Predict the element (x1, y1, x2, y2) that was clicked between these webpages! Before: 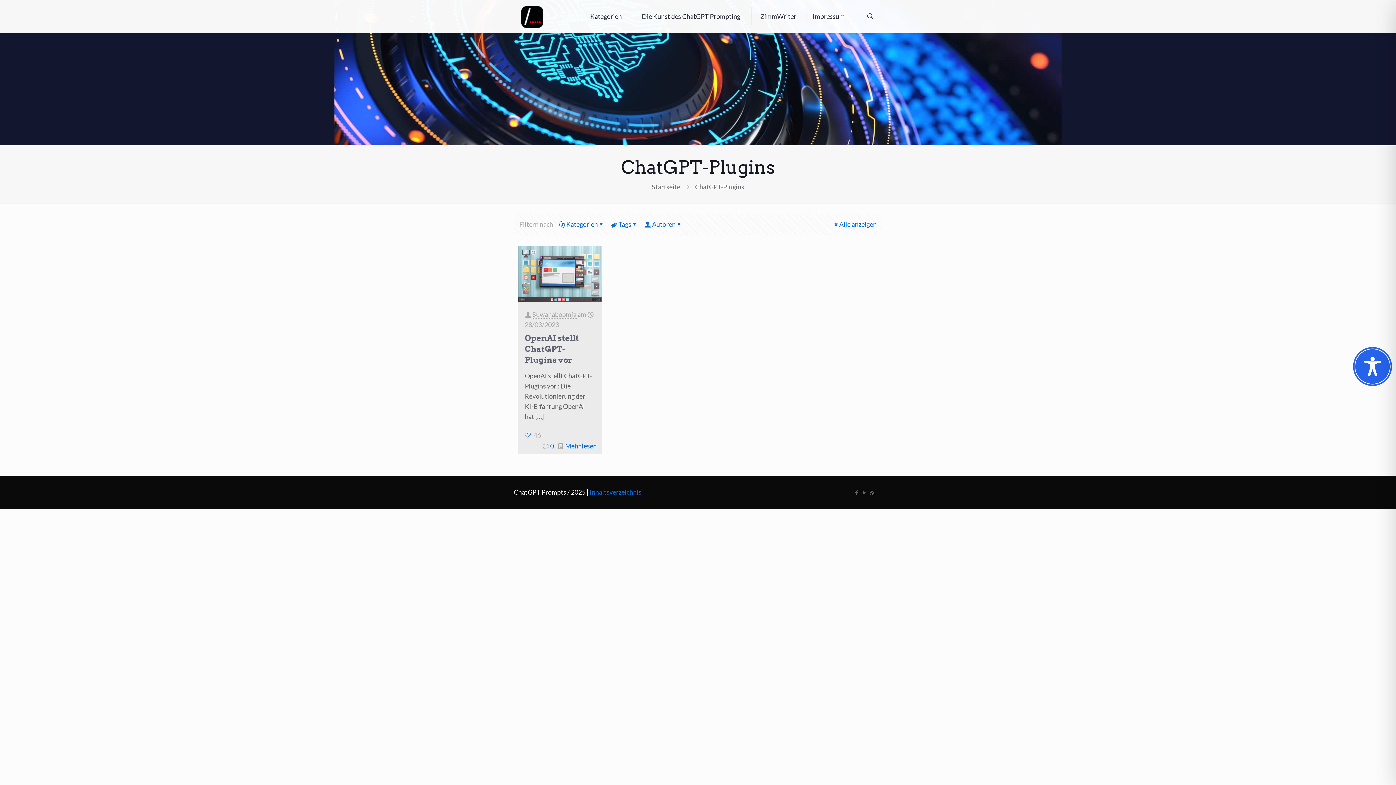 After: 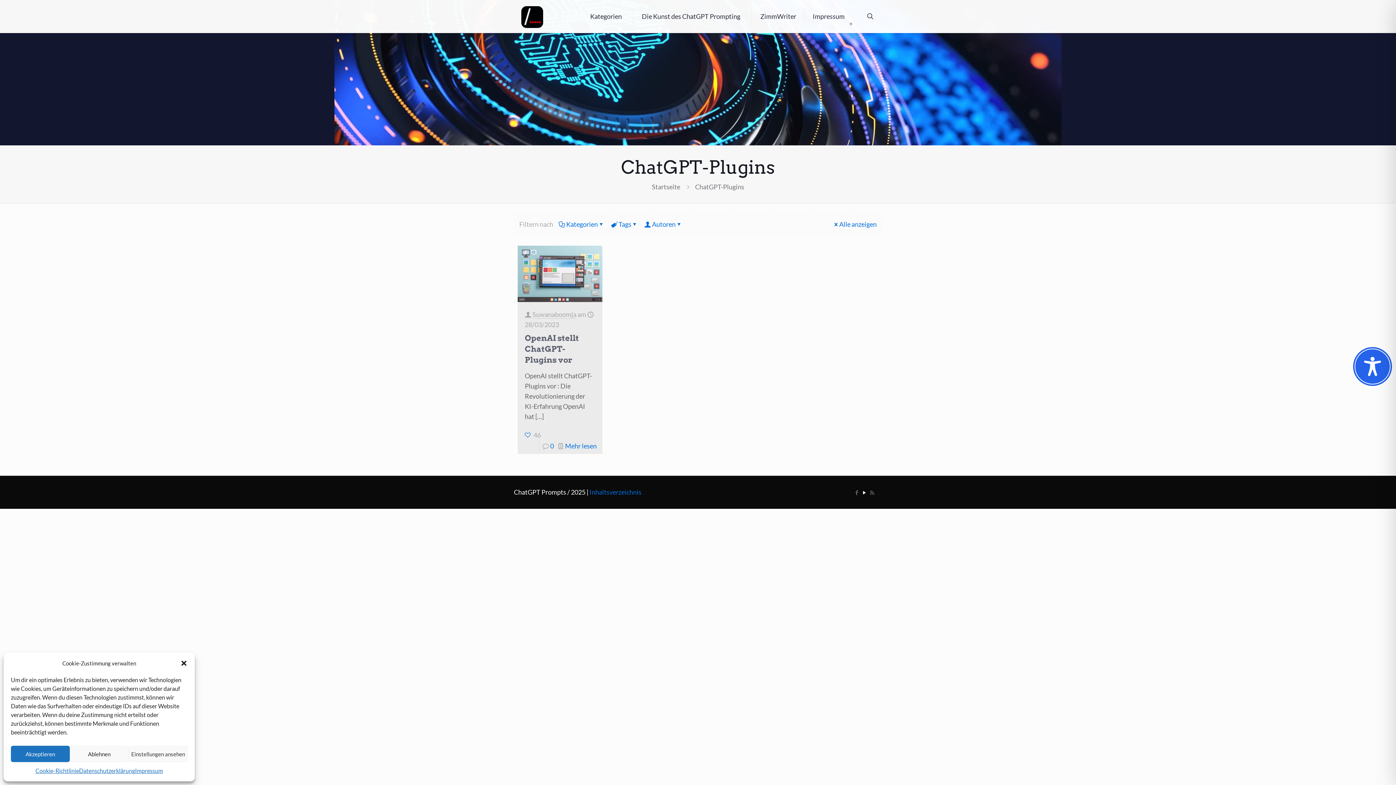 Action: label: YouTube icon bbox: (862, 489, 867, 496)